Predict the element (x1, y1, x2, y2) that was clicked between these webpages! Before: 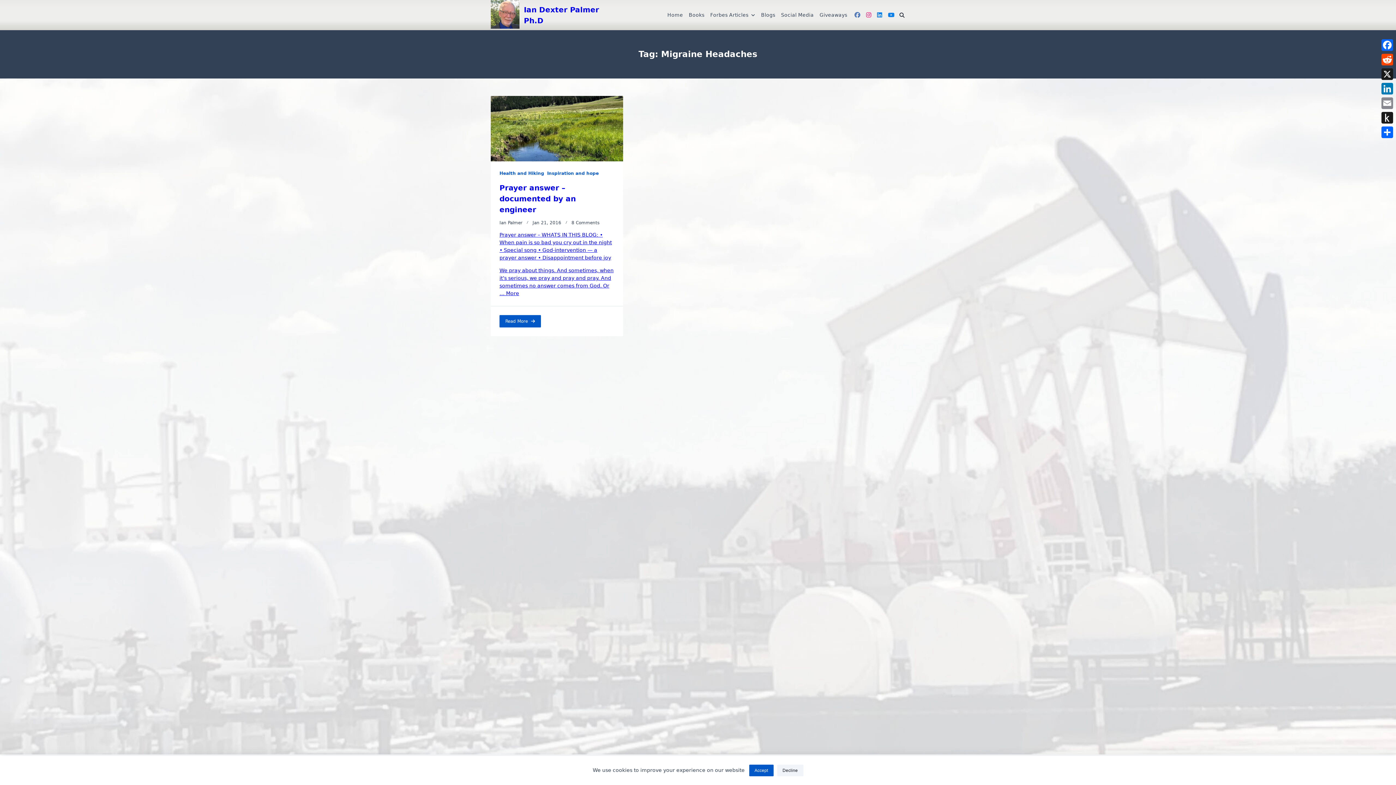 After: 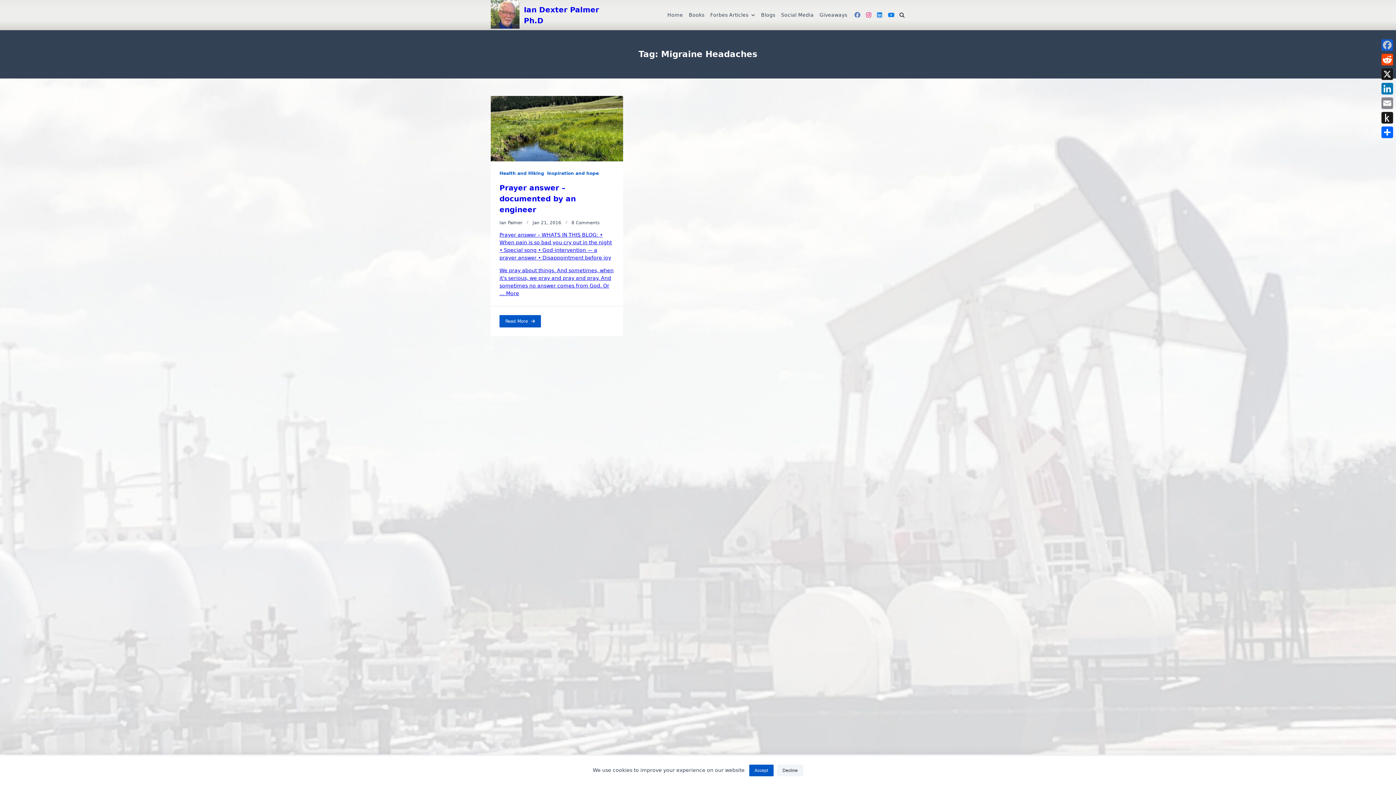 Action: bbox: (1380, 37, 1394, 52) label: Facebook